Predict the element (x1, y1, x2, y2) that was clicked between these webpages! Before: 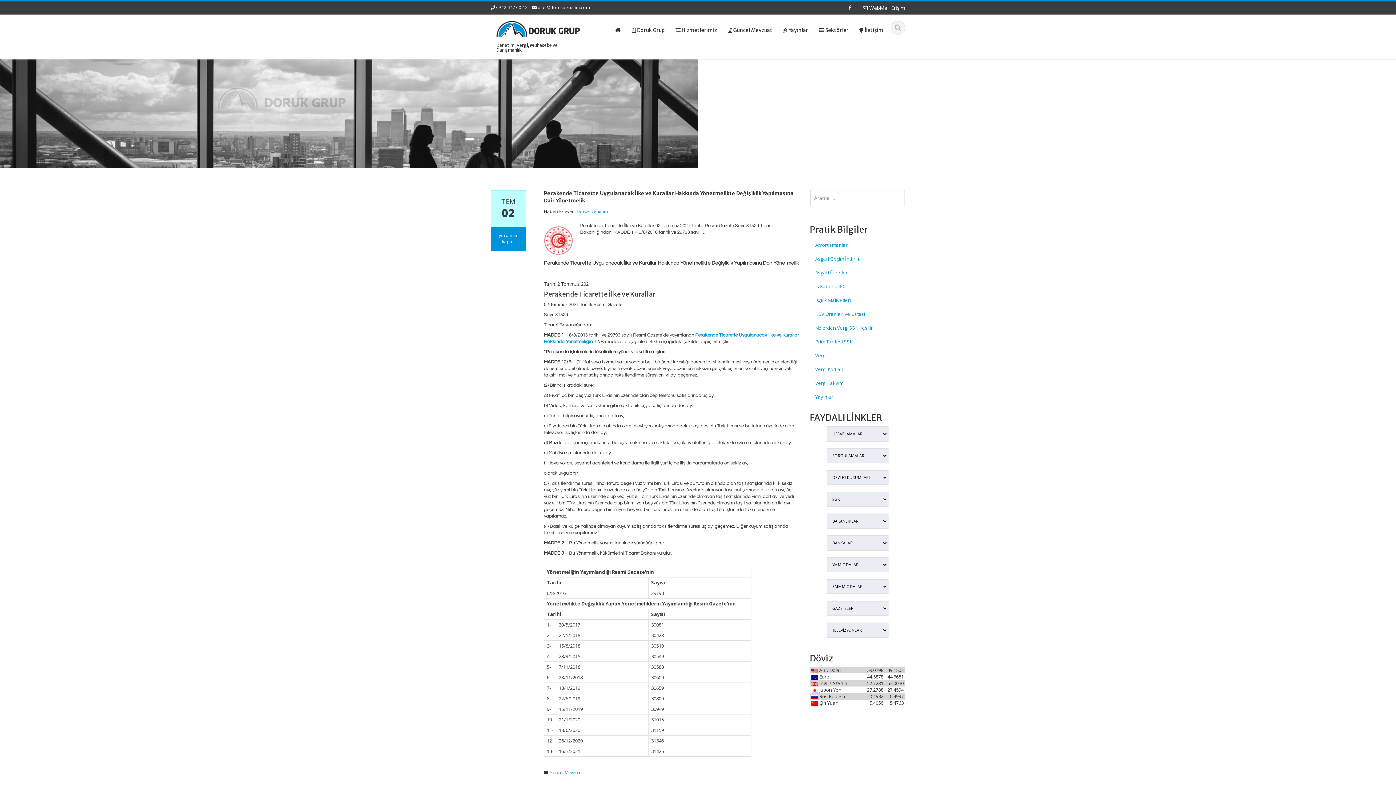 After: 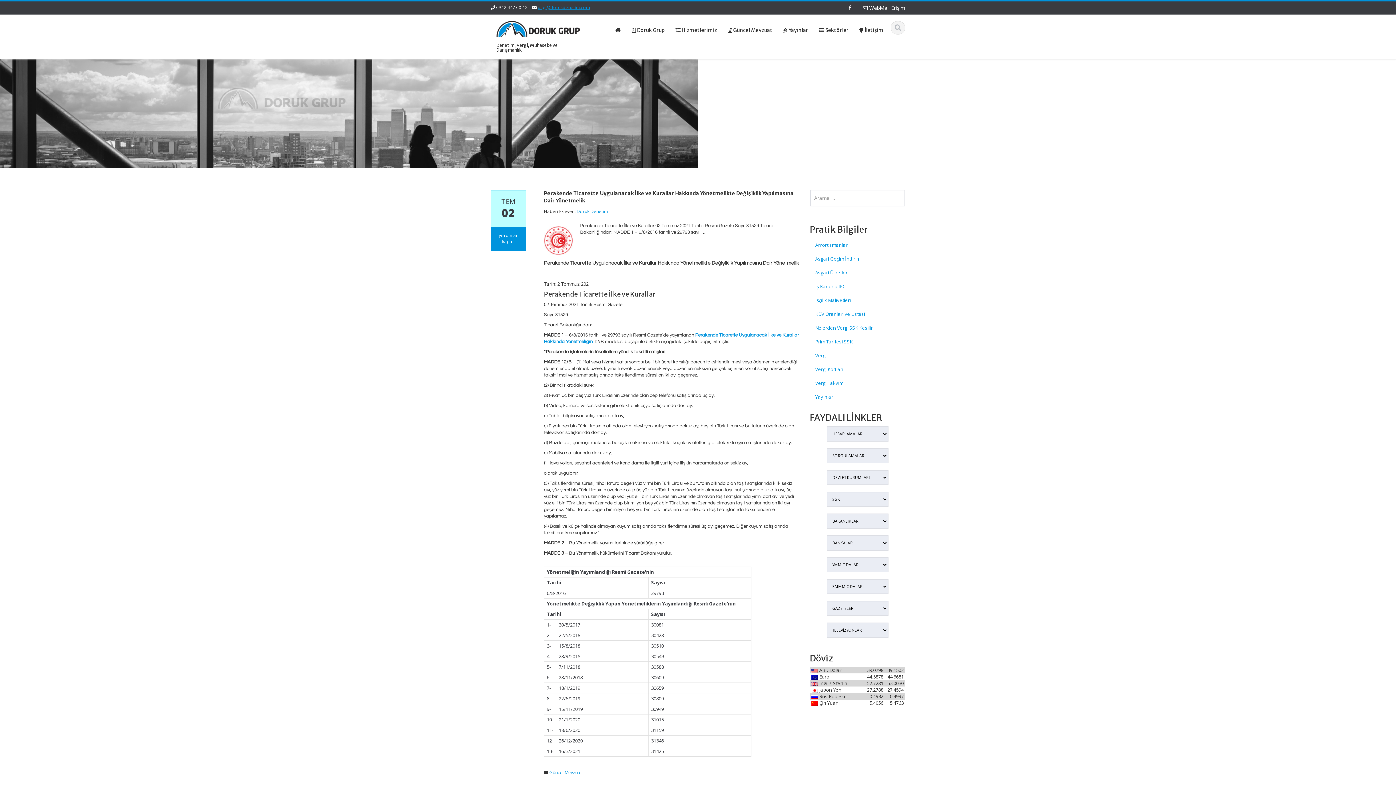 Action: label: bilgi@dorukdenetim.com bbox: (537, 4, 590, 10)